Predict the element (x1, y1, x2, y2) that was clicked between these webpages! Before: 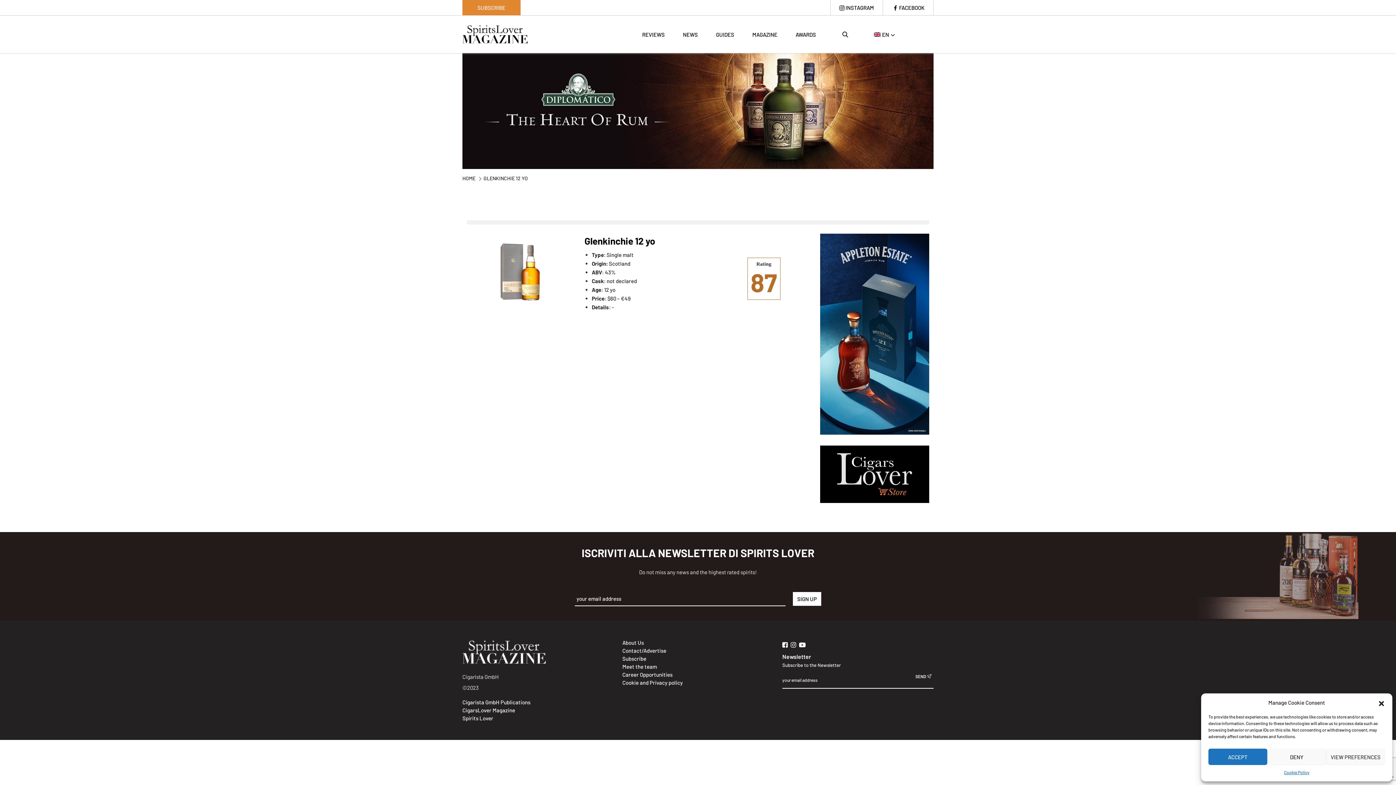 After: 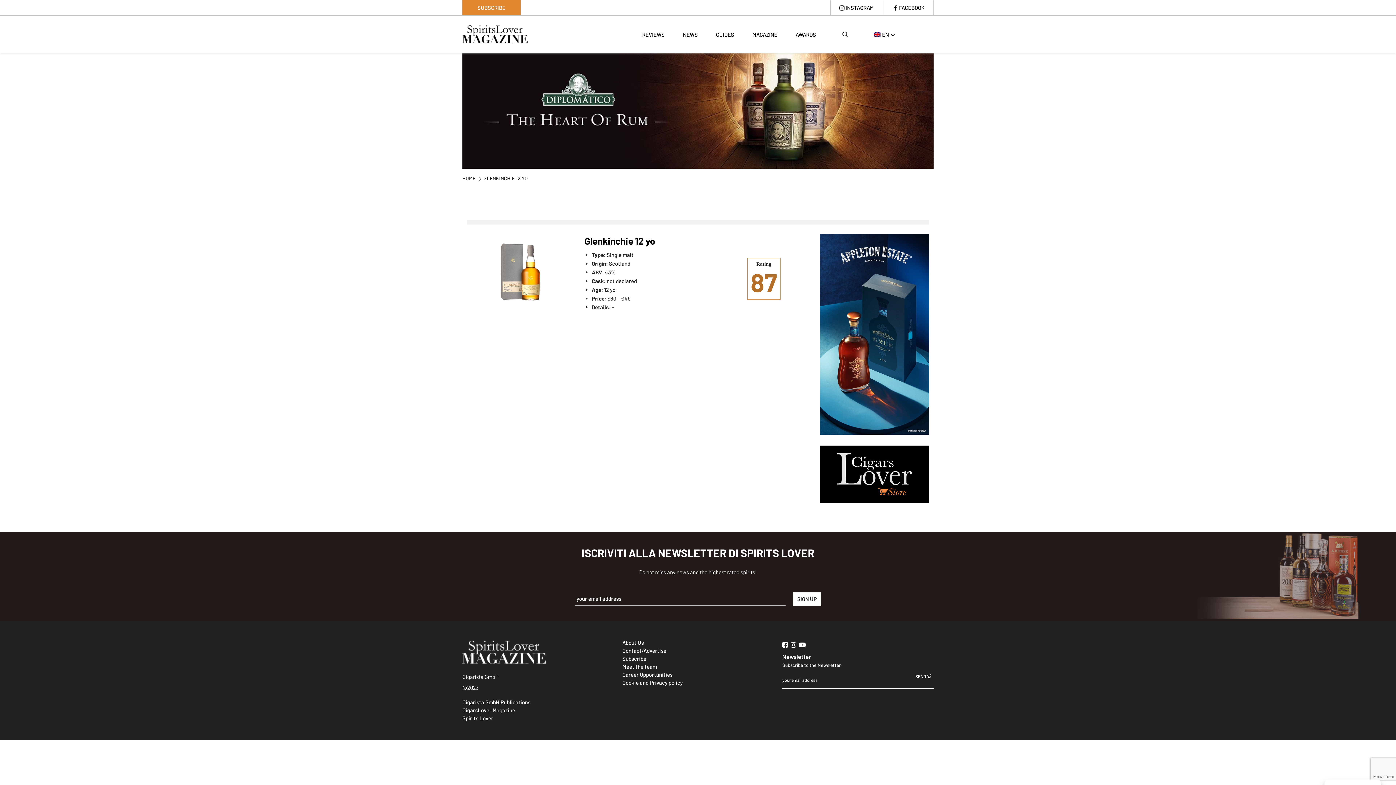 Action: bbox: (1378, 699, 1385, 706) label: Close dialog